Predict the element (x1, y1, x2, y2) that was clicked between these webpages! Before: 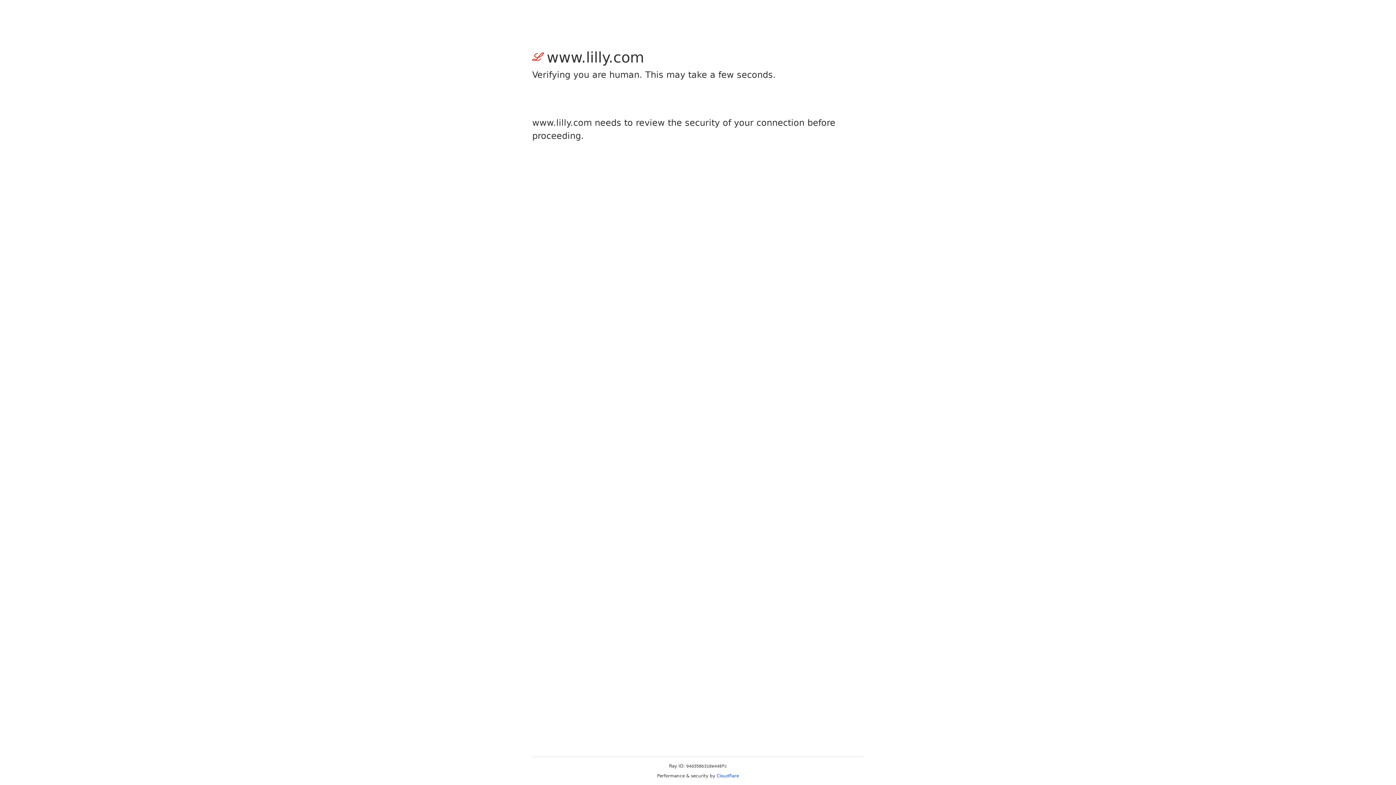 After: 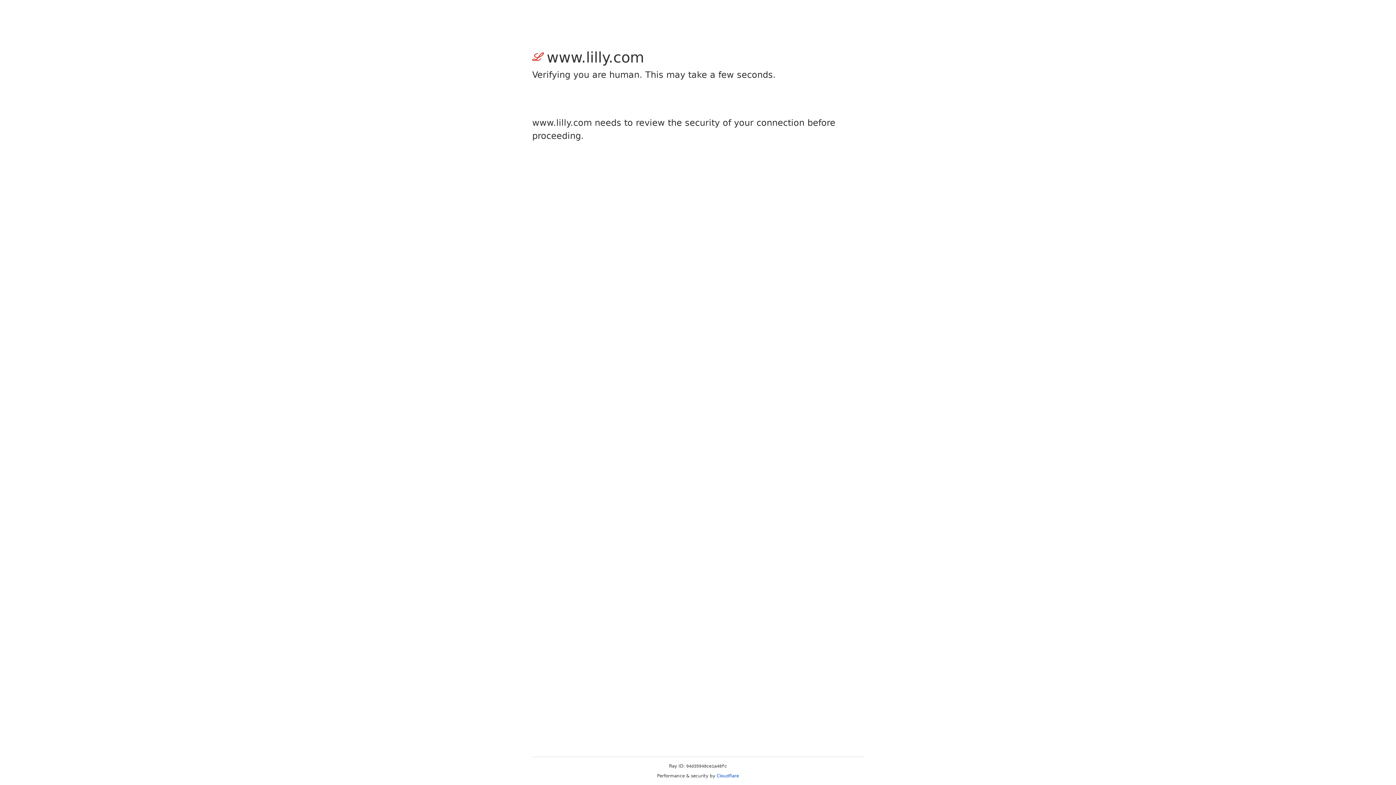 Action: label: Cloudflare bbox: (716, 773, 739, 778)